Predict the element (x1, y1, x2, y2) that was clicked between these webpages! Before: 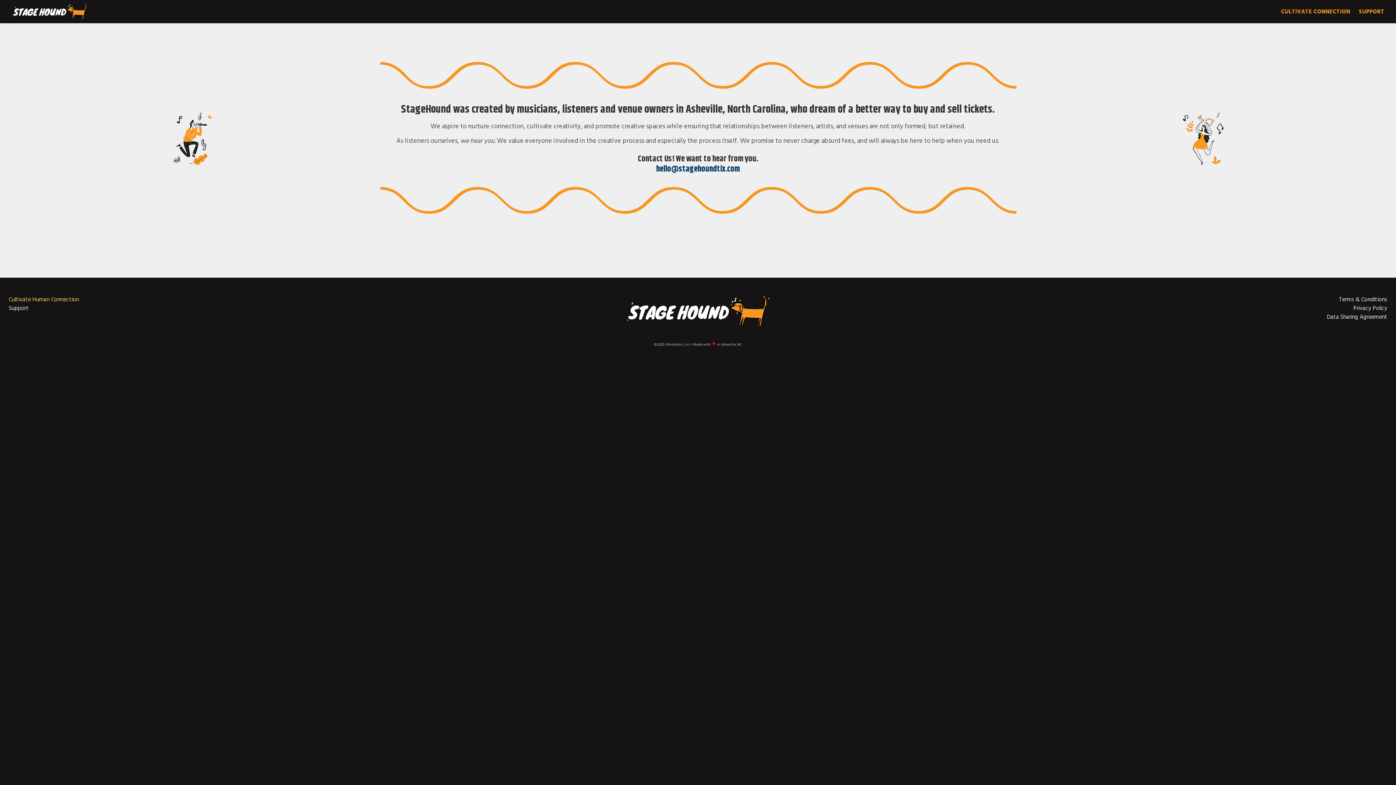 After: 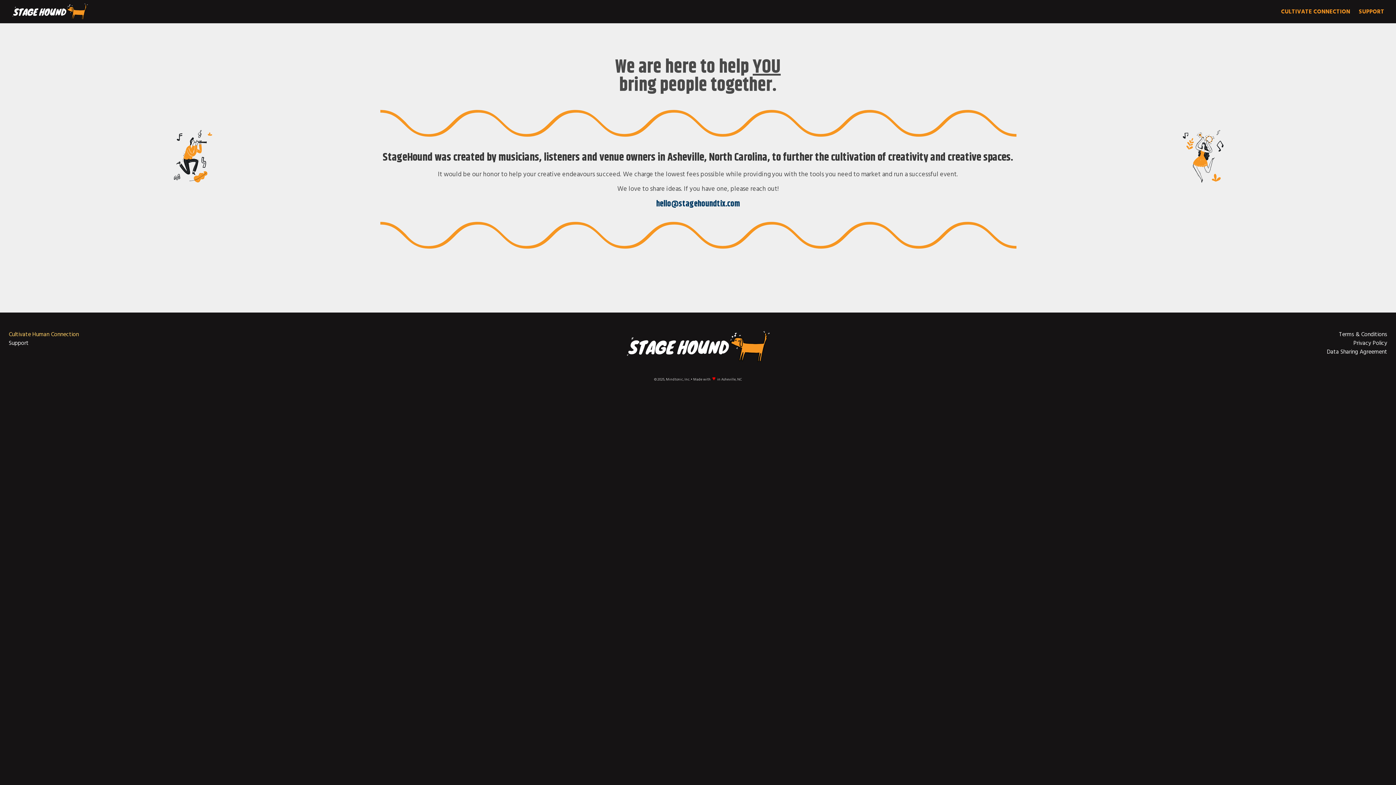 Action: bbox: (1277, 0, 1354, 23) label: CULTIVATE CONNECTION